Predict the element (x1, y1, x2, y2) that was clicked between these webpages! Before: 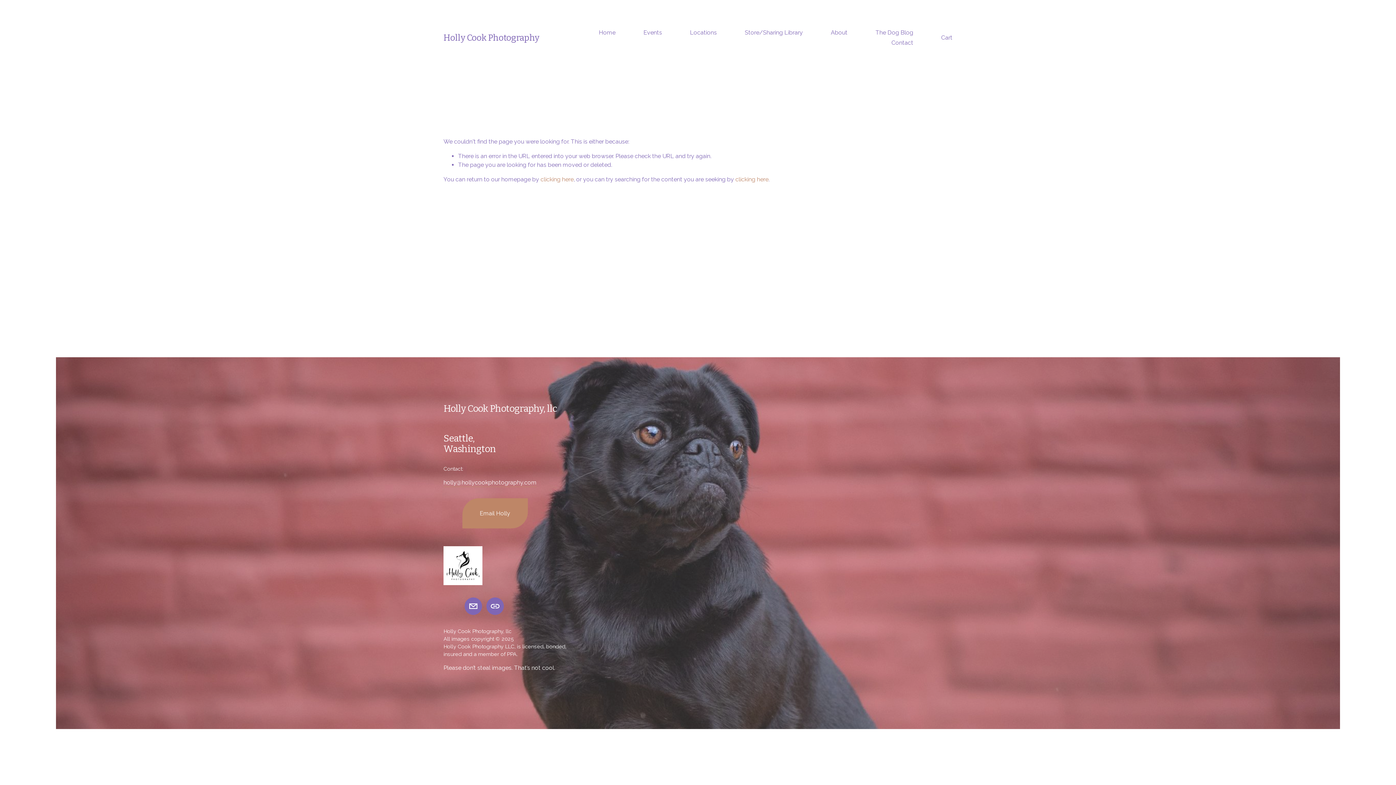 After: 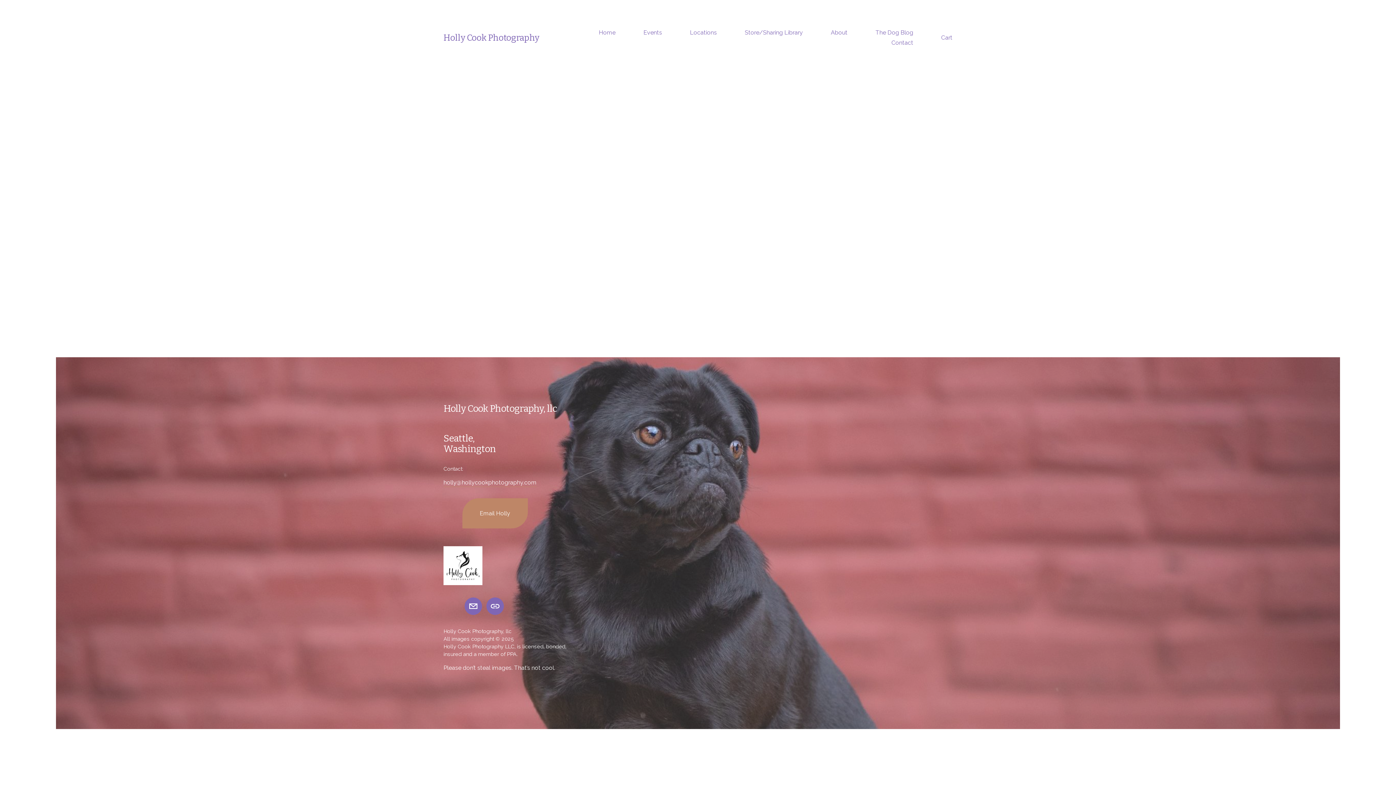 Action: label: Cart bbox: (941, 33, 952, 42)